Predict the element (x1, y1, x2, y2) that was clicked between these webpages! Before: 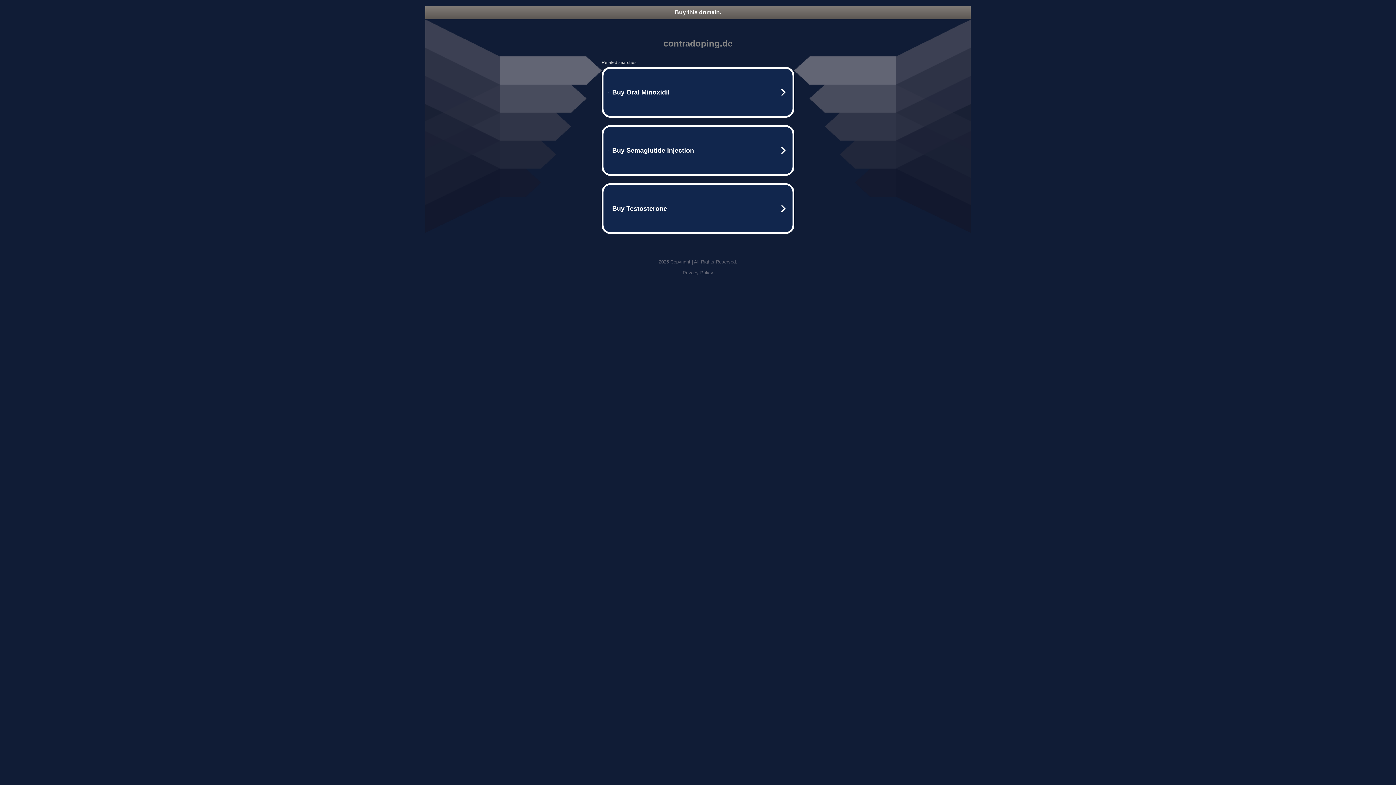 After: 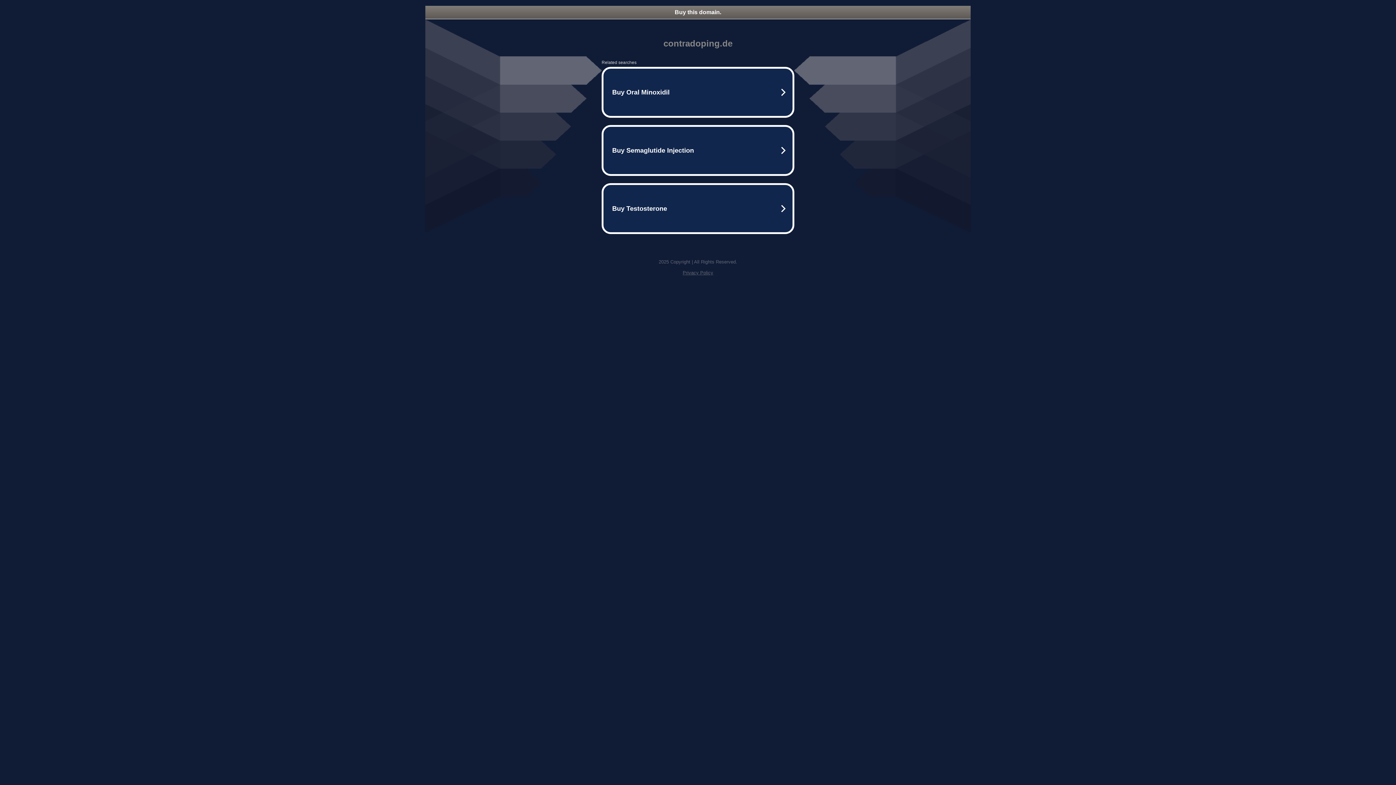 Action: label: Buy this domain. bbox: (425, 5, 970, 18)